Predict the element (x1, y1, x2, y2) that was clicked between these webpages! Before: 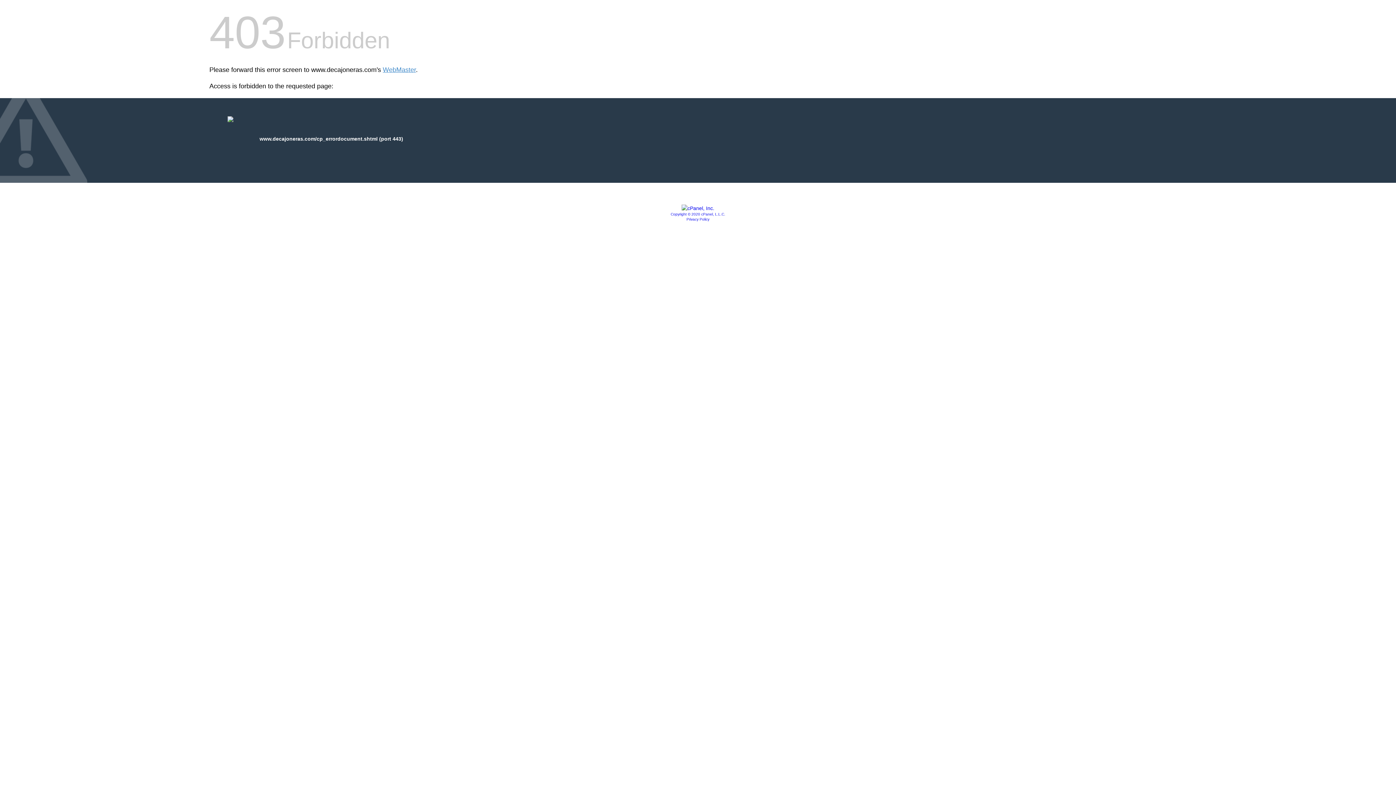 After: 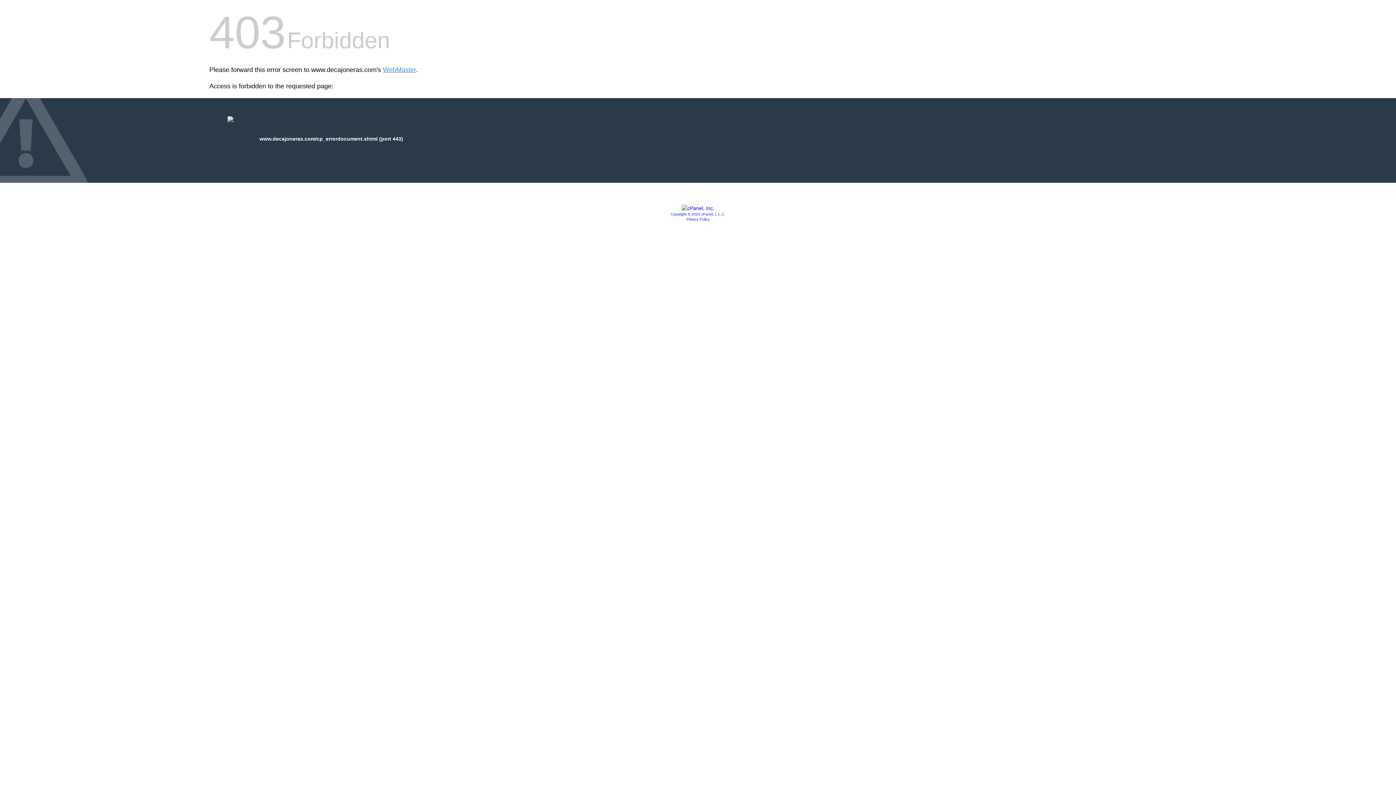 Action: label: Privacy Policy bbox: (686, 217, 709, 221)